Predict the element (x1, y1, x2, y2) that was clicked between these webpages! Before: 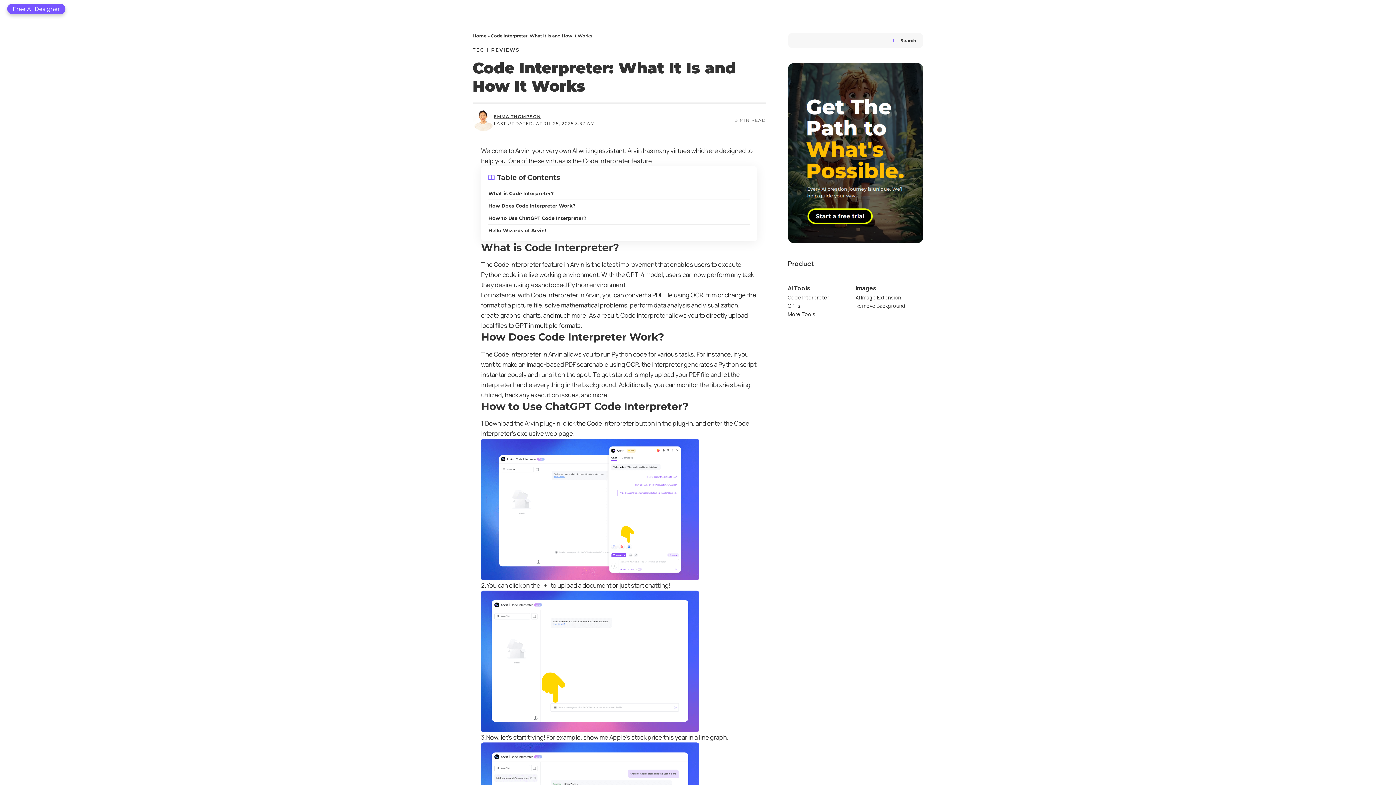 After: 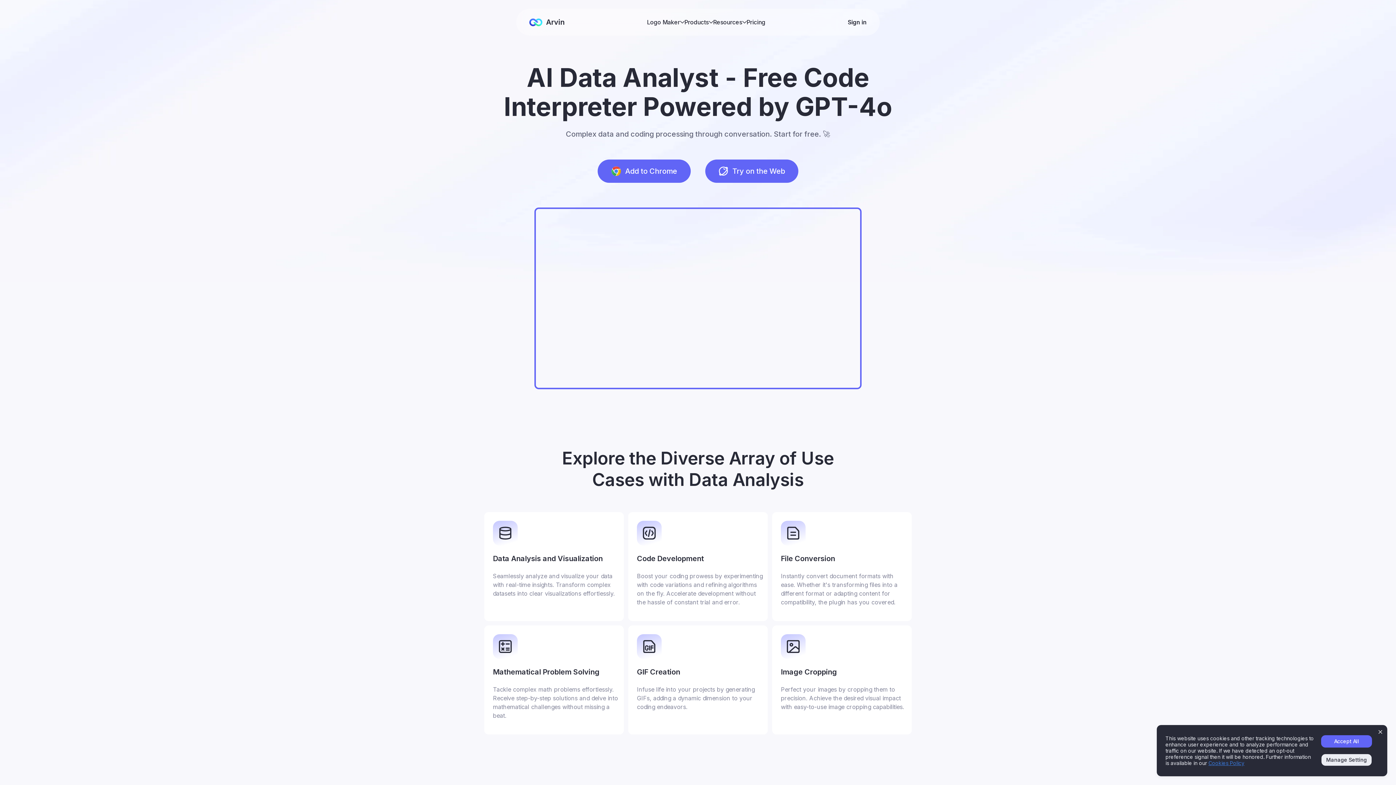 Action: bbox: (787, 294, 829, 301) label: Code Interpreter